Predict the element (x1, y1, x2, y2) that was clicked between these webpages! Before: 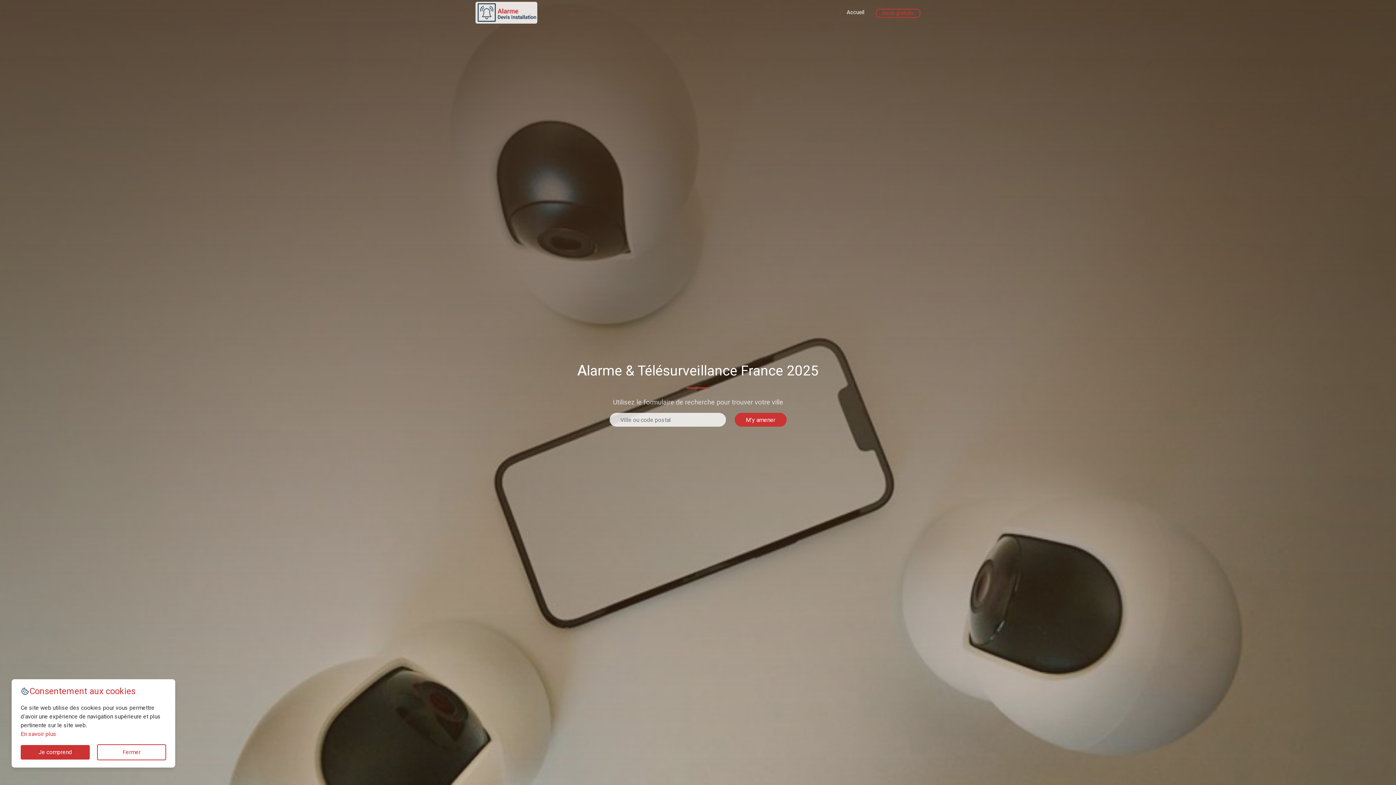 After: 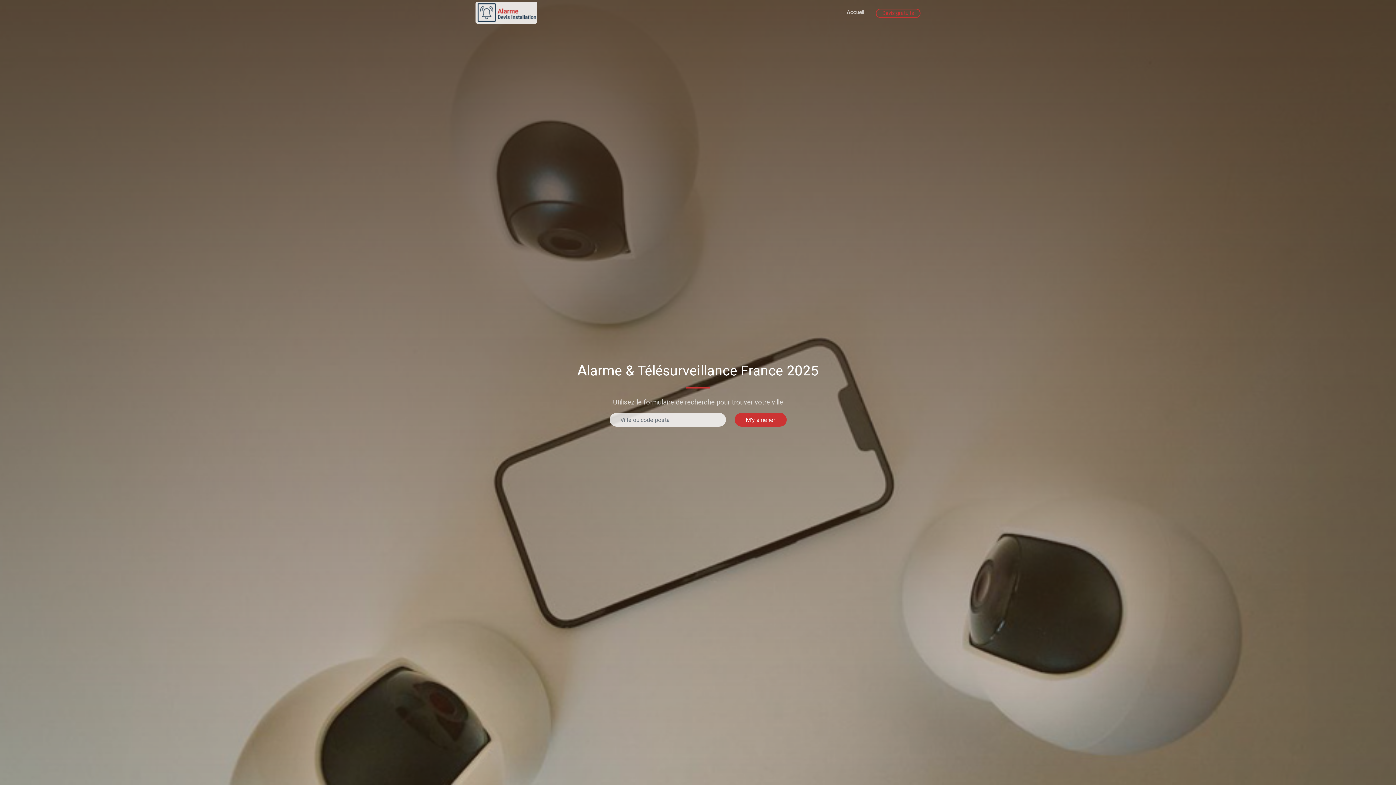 Action: bbox: (97, 744, 166, 760) label: Fermer